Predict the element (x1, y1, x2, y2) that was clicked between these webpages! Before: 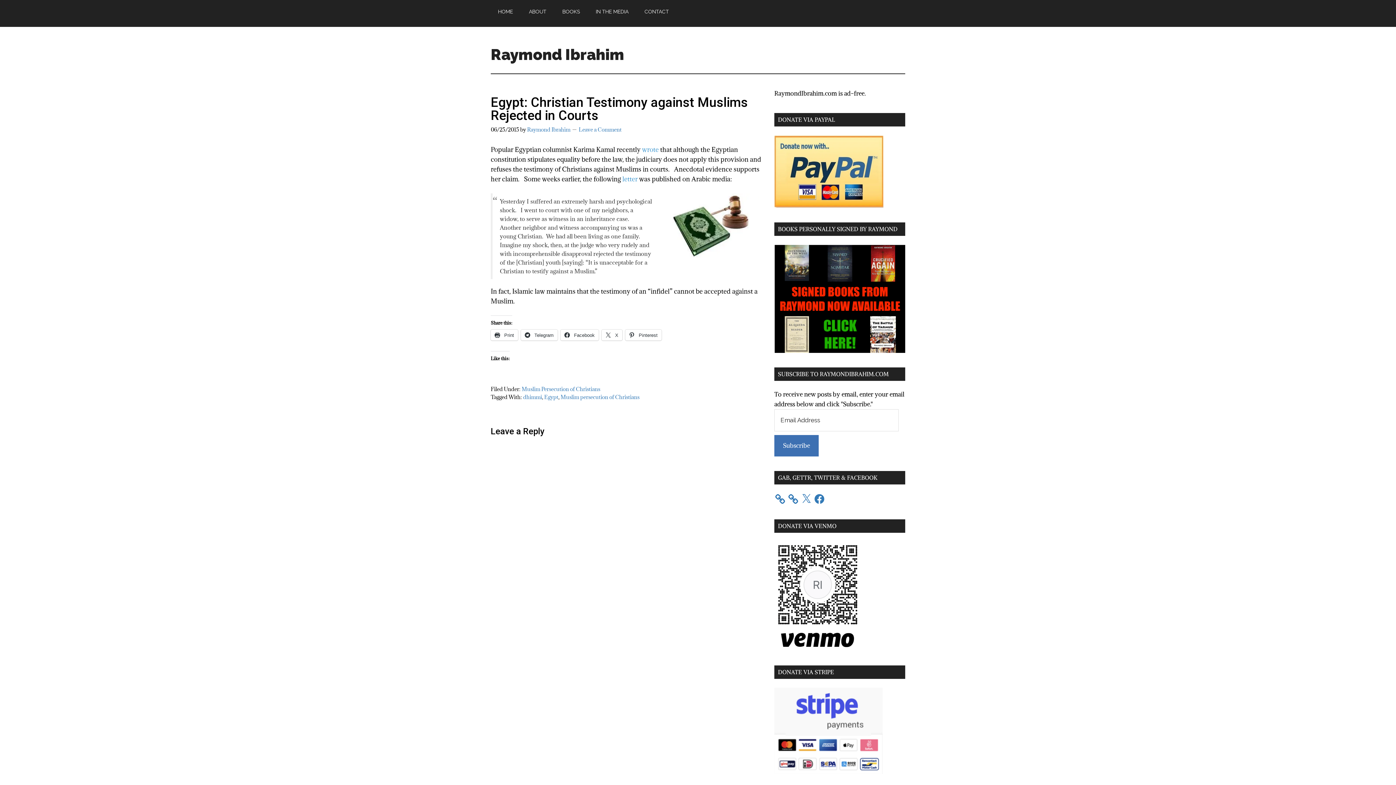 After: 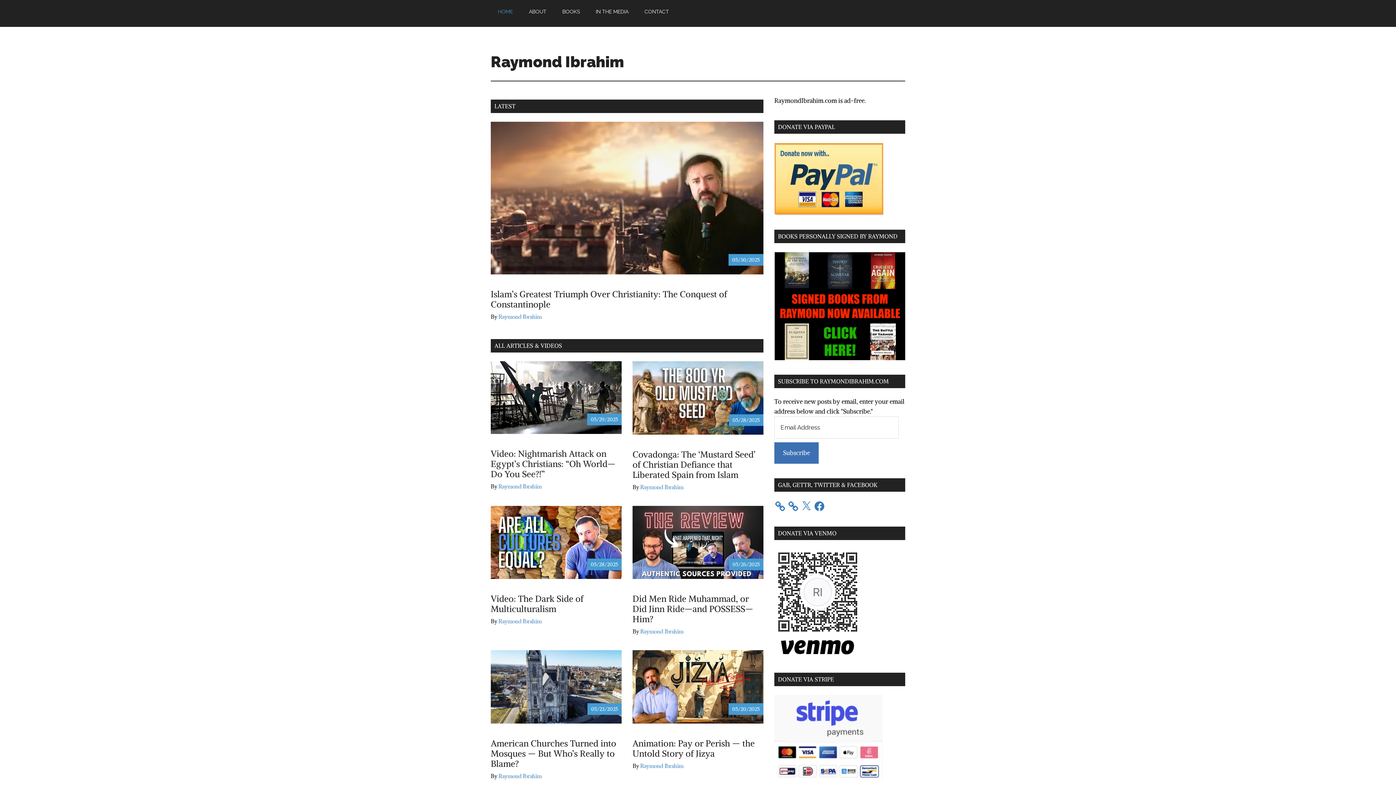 Action: label: Raymond Ibrahim bbox: (490, 45, 624, 63)